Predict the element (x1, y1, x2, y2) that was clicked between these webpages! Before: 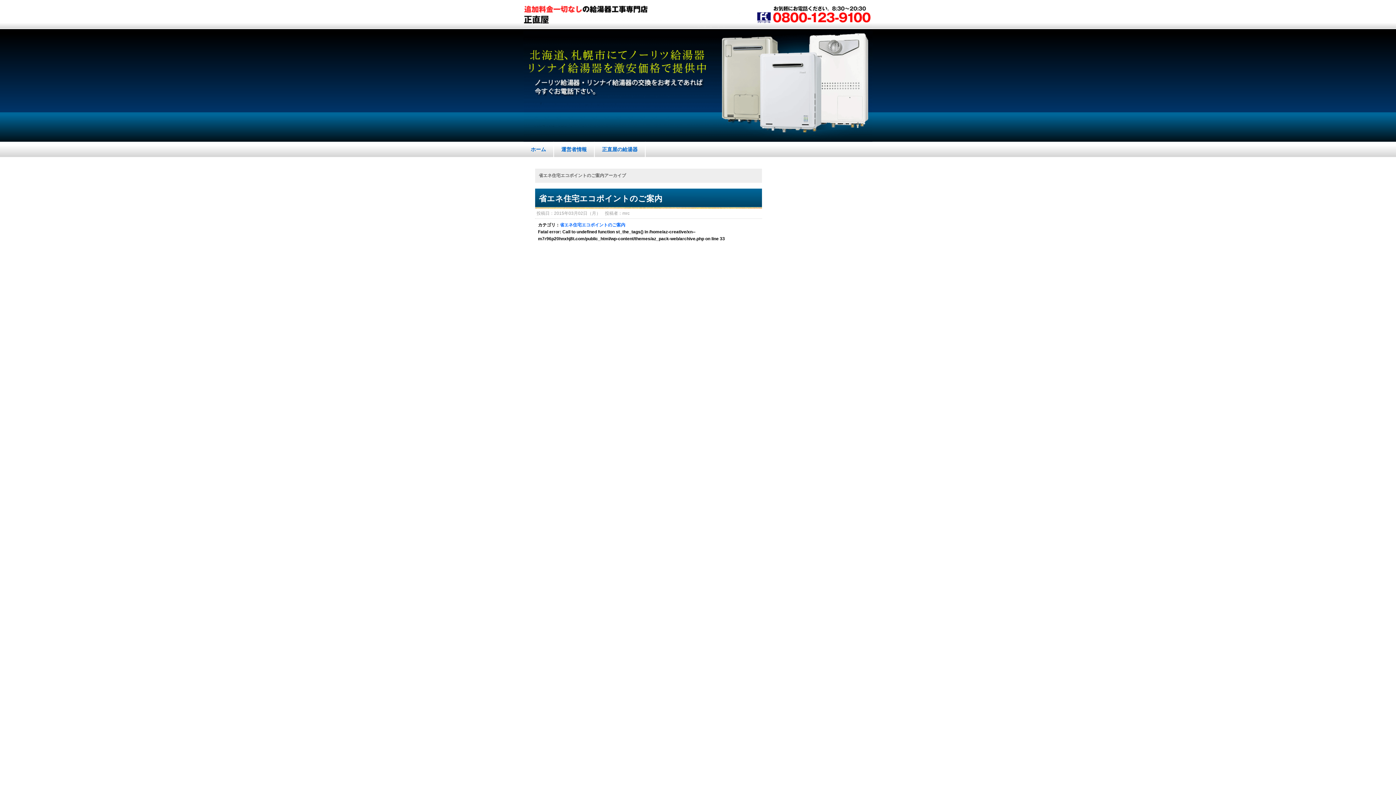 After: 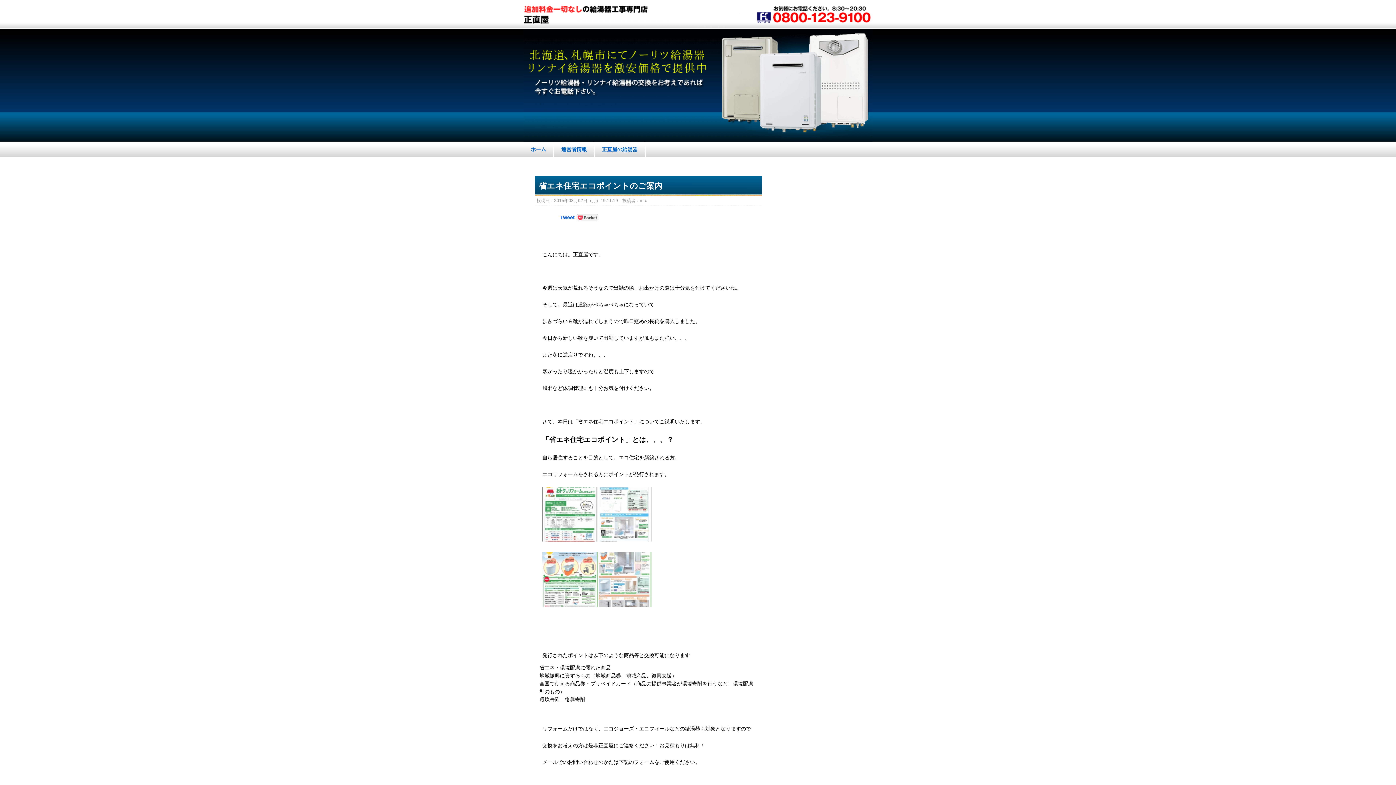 Action: label: 省エネ住宅エコポイントのご案内 bbox: (535, 188, 762, 208)